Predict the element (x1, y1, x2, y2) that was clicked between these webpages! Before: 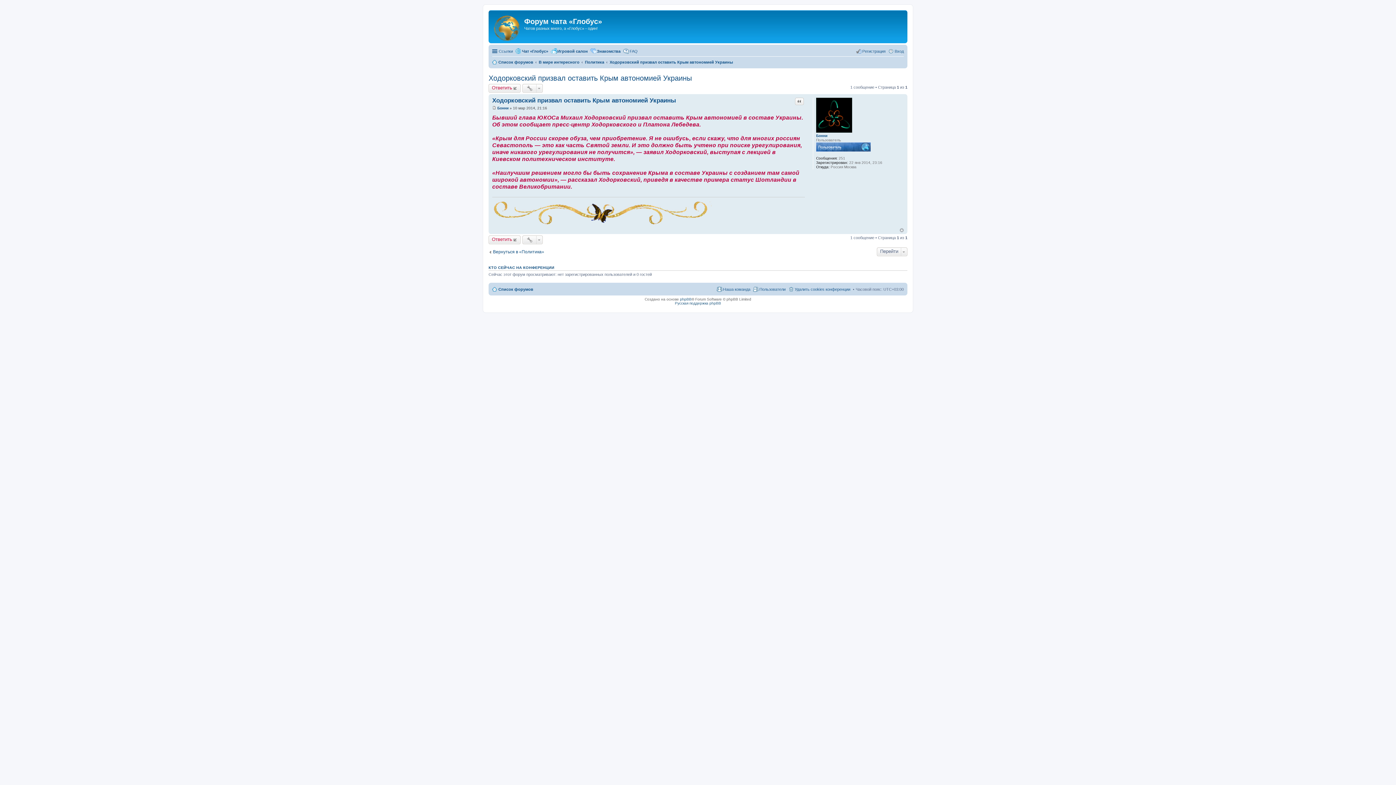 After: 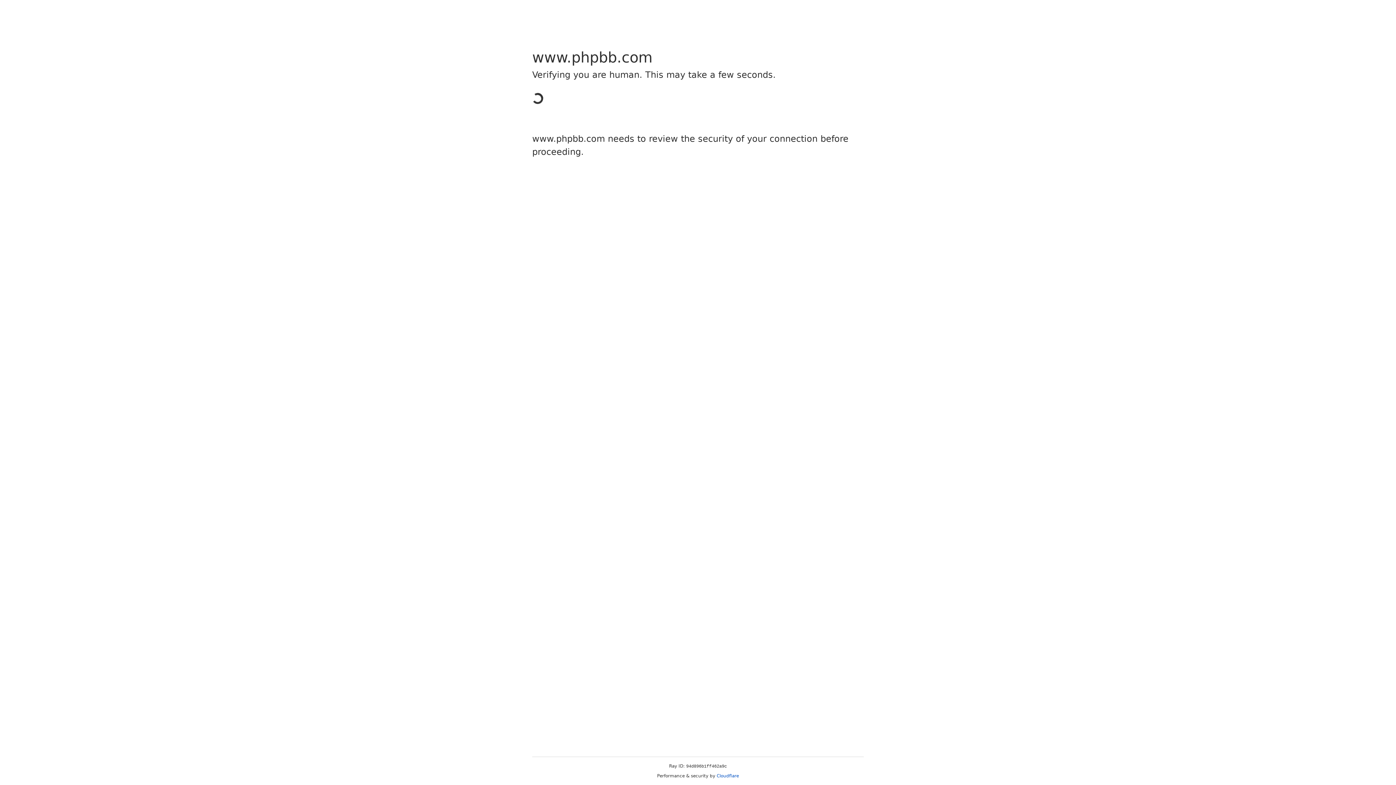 Action: label: phpBB bbox: (680, 297, 691, 301)